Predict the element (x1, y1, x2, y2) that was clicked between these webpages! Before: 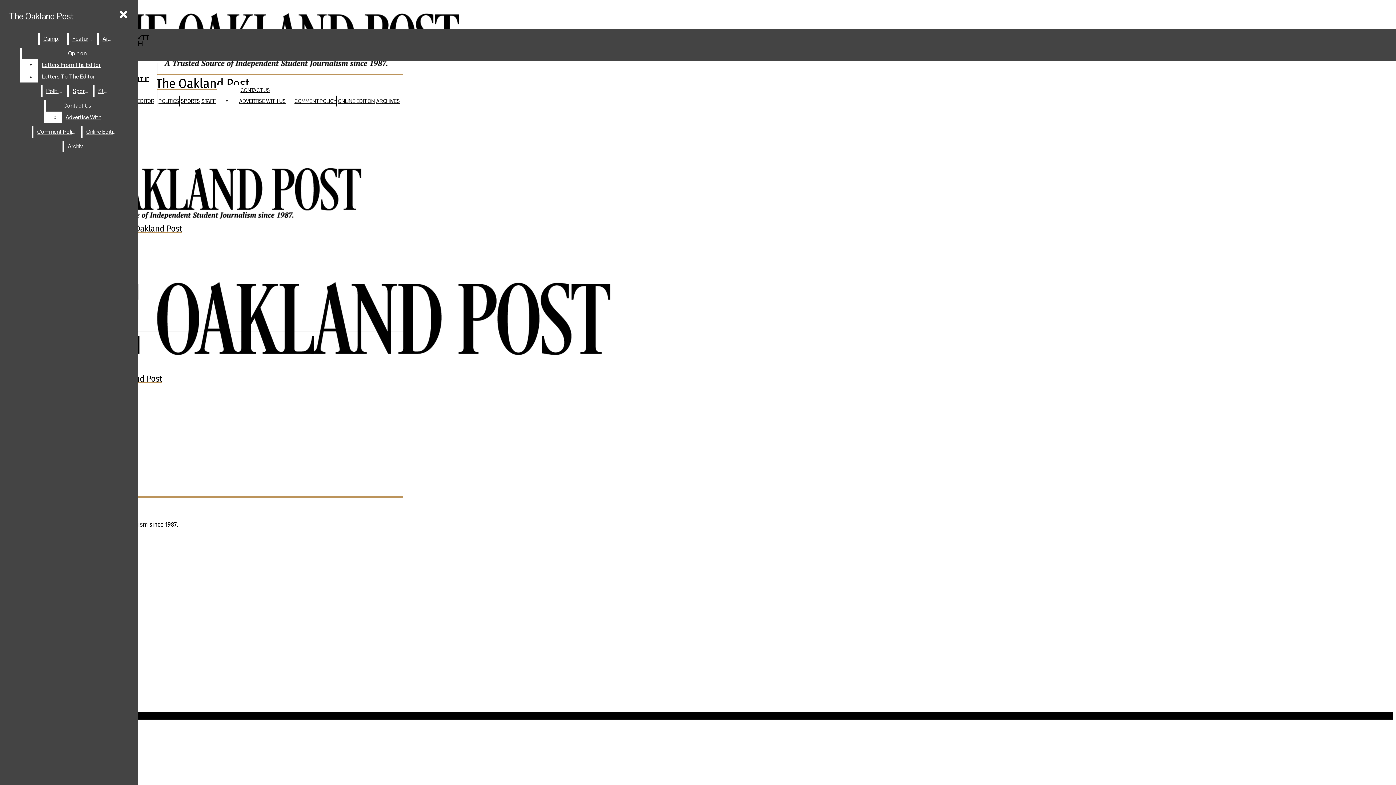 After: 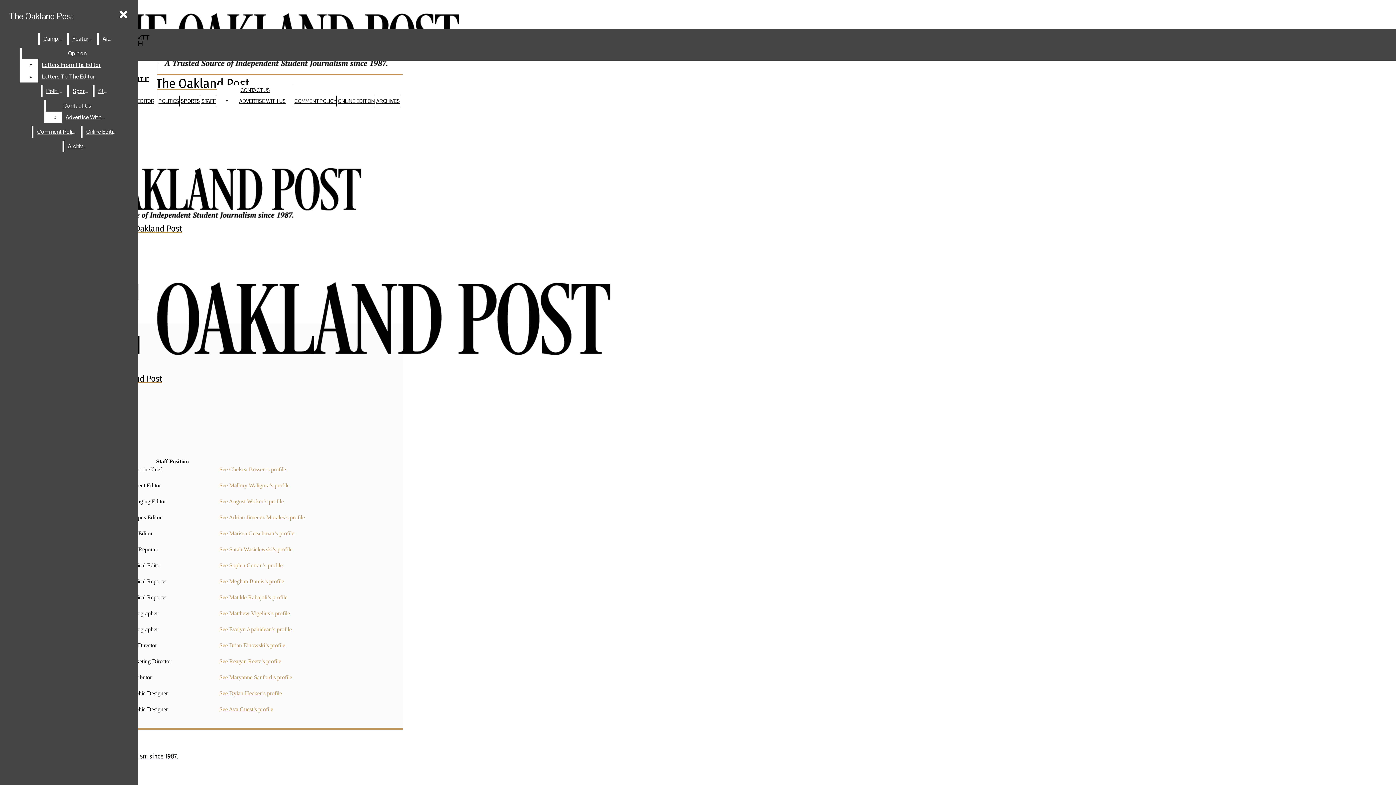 Action: bbox: (94, 85, 112, 97) label: Staff